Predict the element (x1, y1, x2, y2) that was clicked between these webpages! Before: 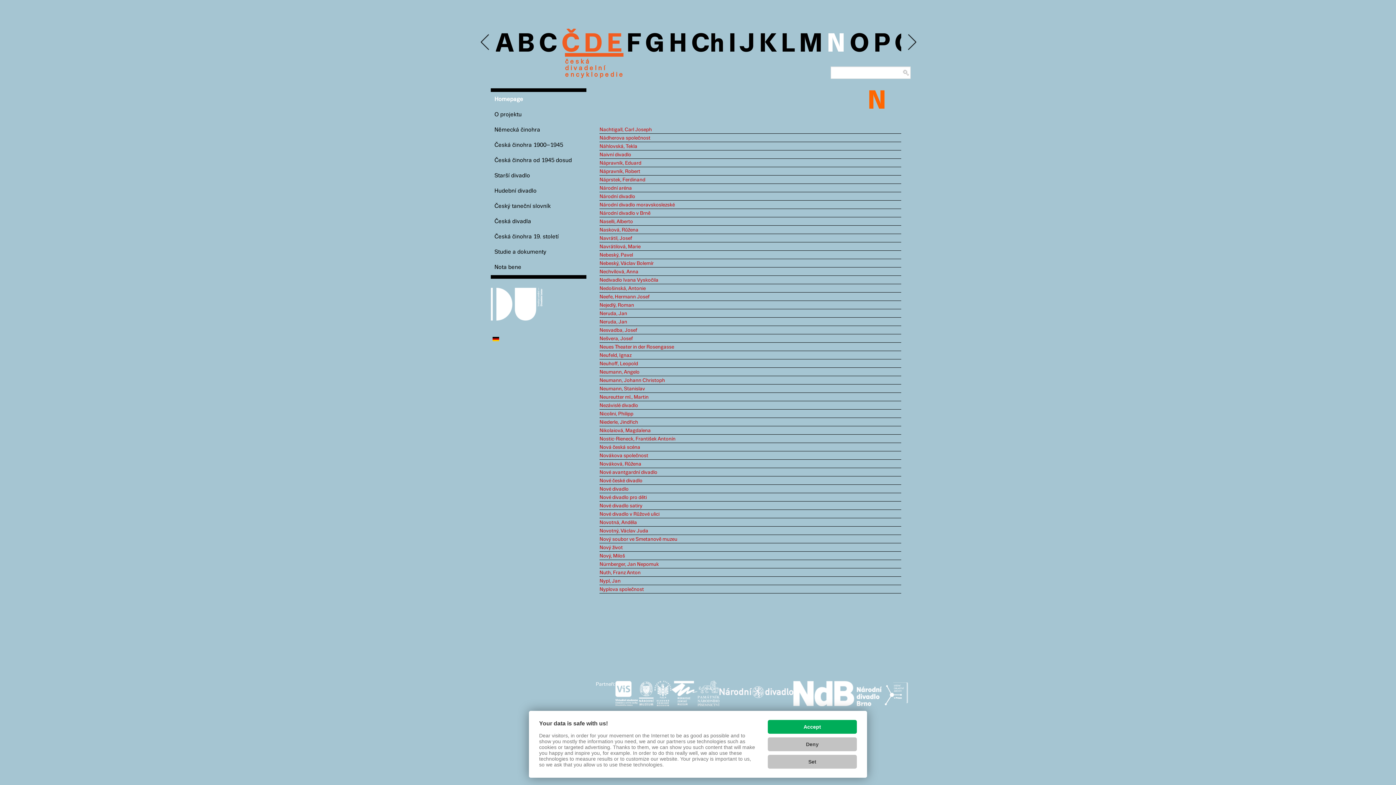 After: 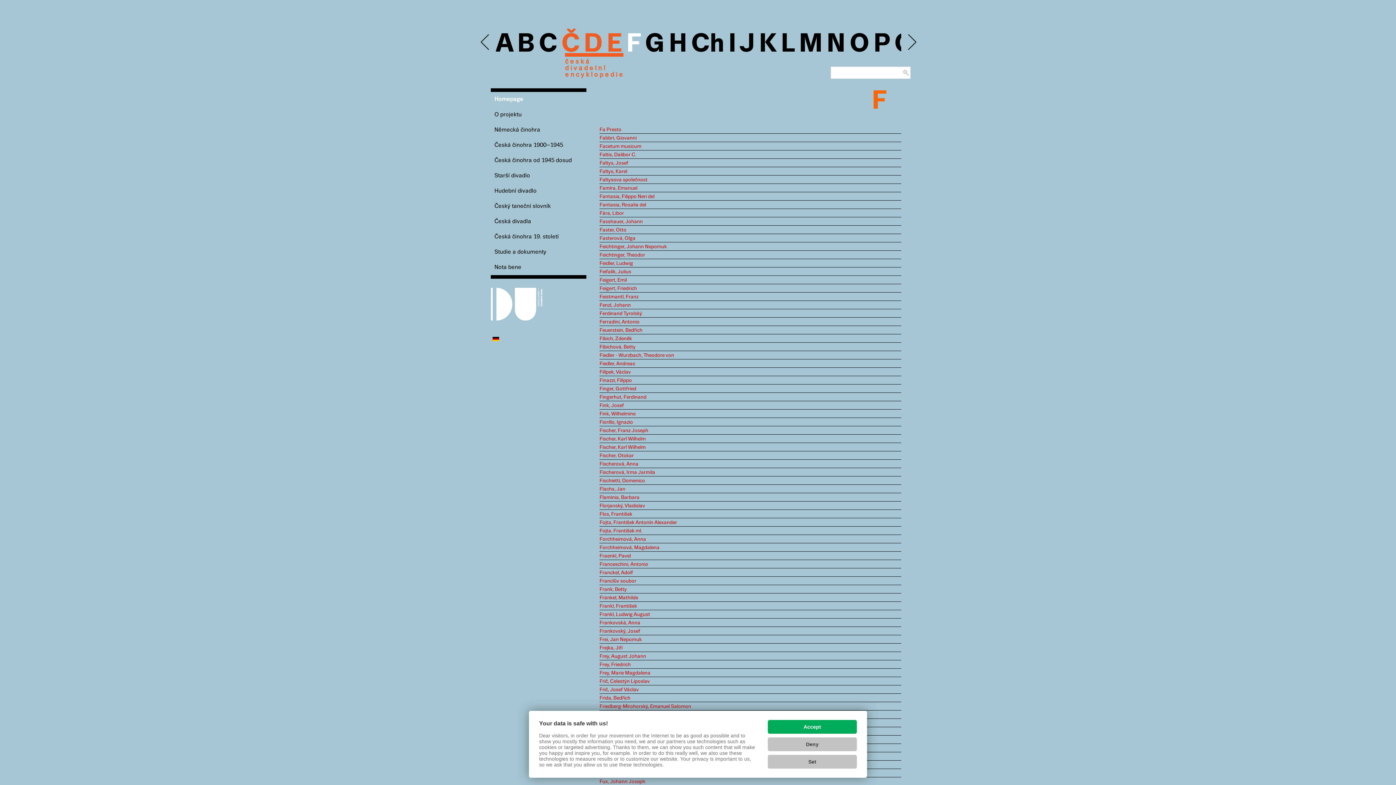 Action: label: F bbox: (626, 31, 641, 57)